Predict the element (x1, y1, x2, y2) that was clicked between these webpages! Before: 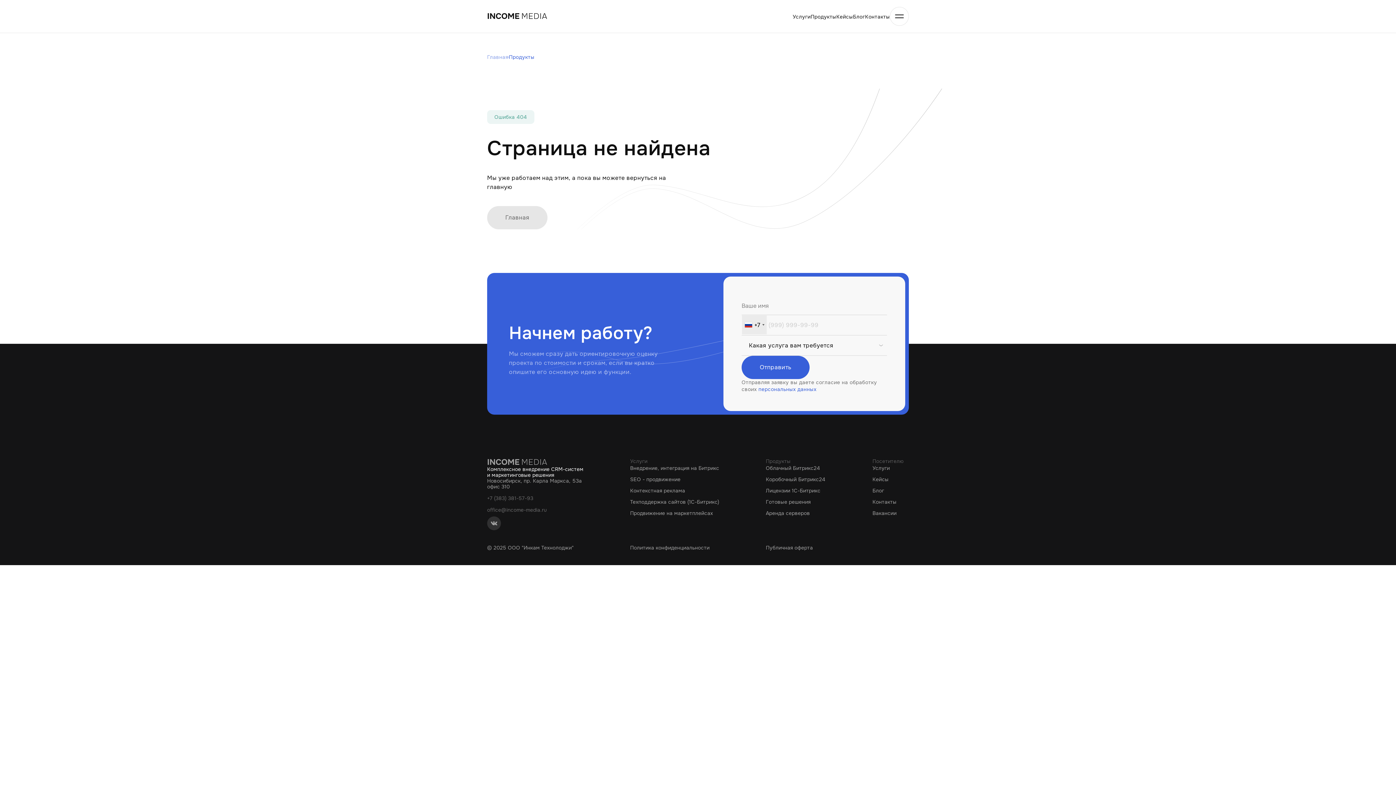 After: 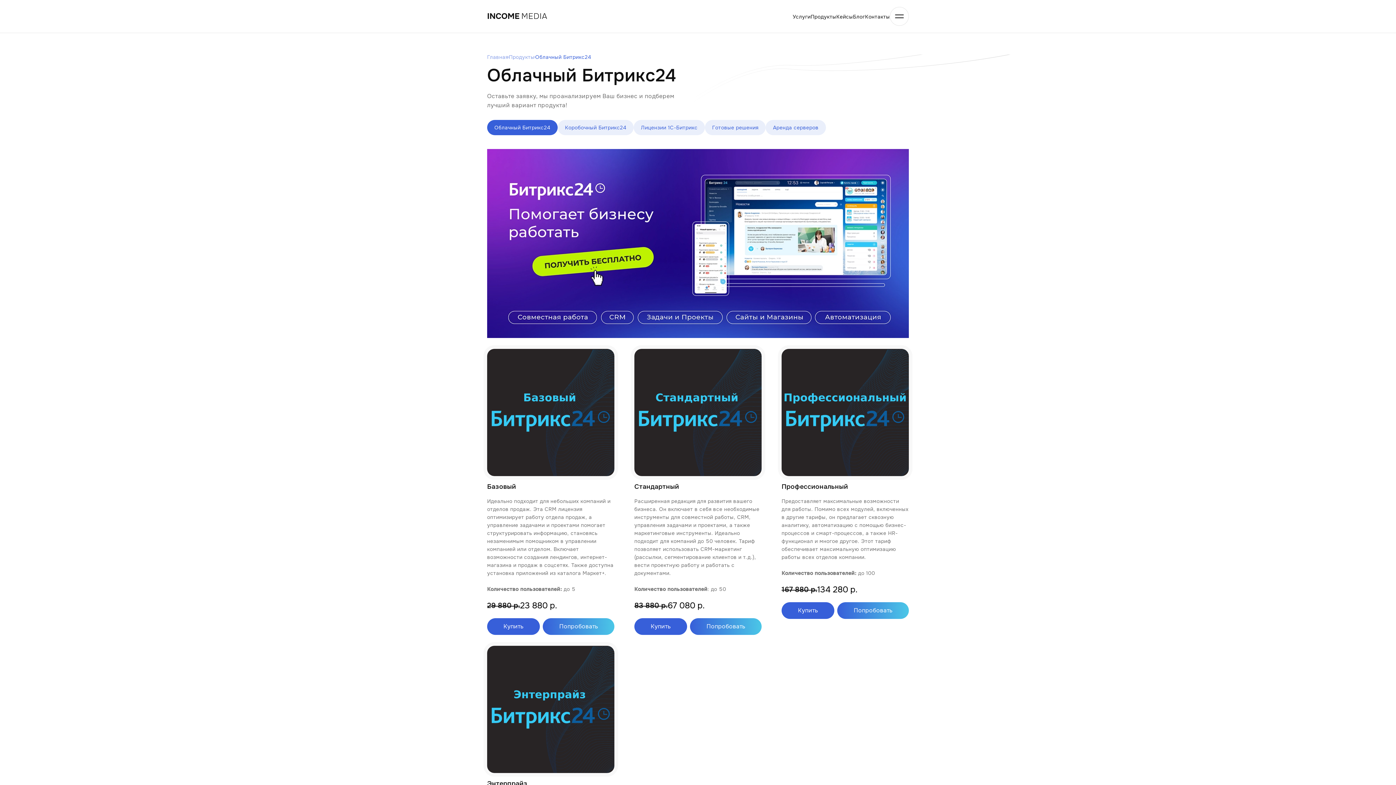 Action: bbox: (766, 465, 820, 471) label: Облачный Битрикс24